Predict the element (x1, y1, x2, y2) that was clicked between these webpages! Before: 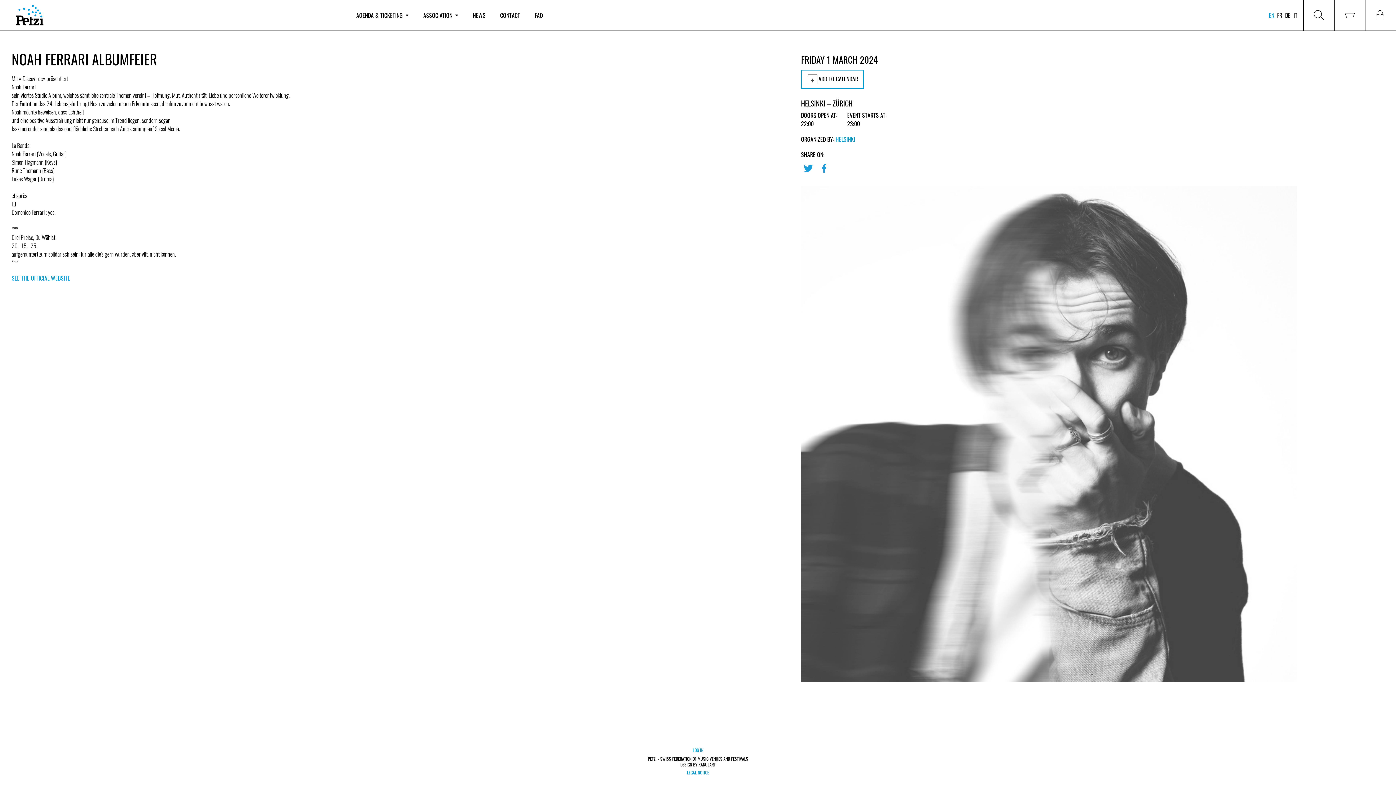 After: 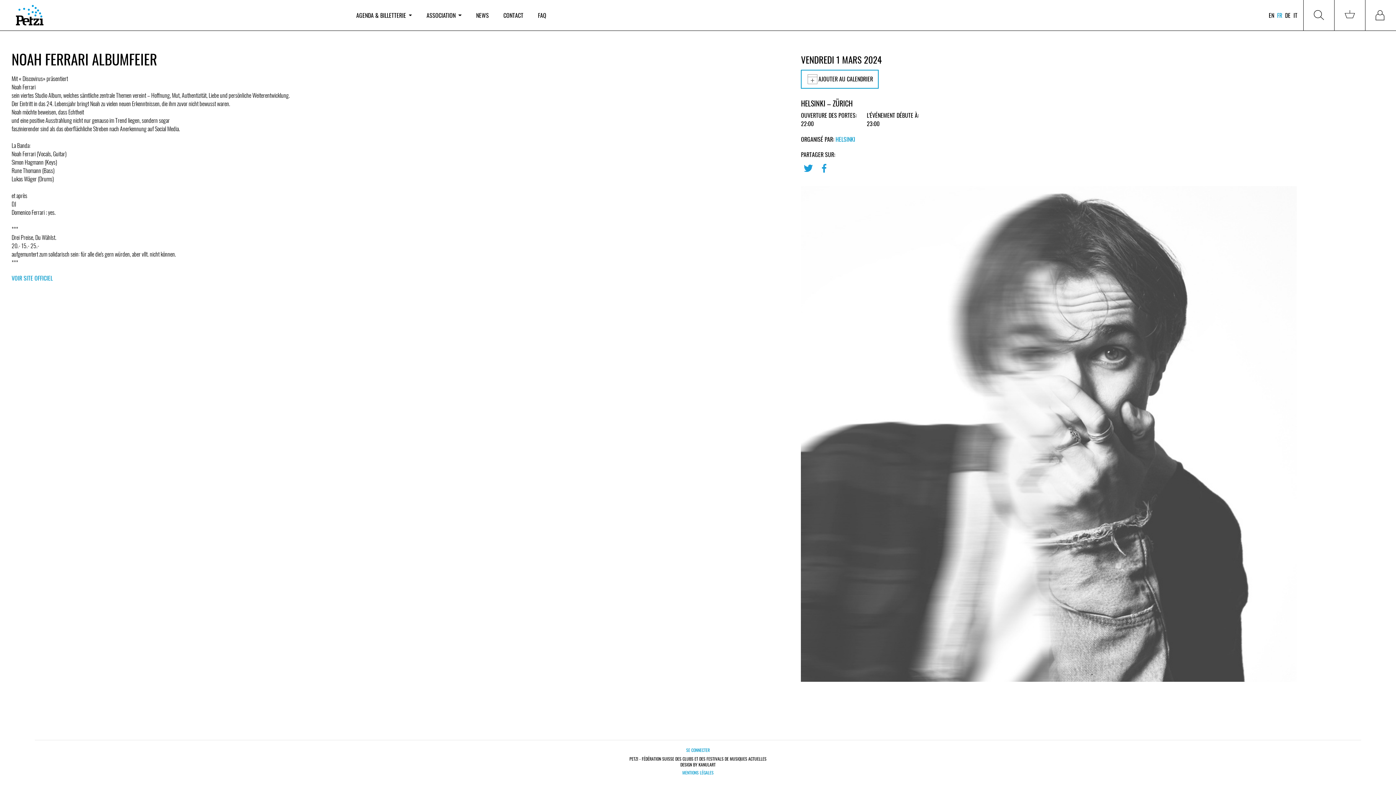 Action: bbox: (1277, 10, 1282, 19) label: FR